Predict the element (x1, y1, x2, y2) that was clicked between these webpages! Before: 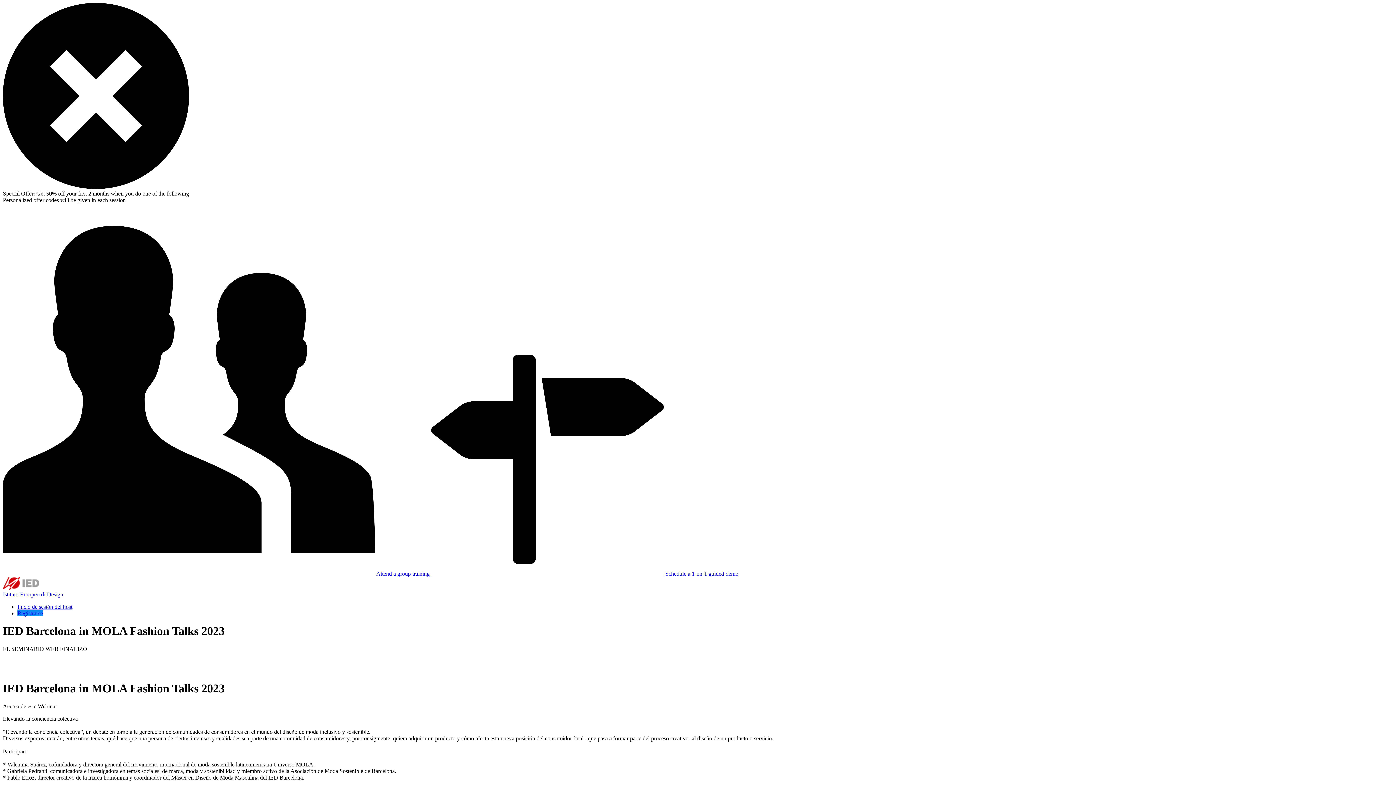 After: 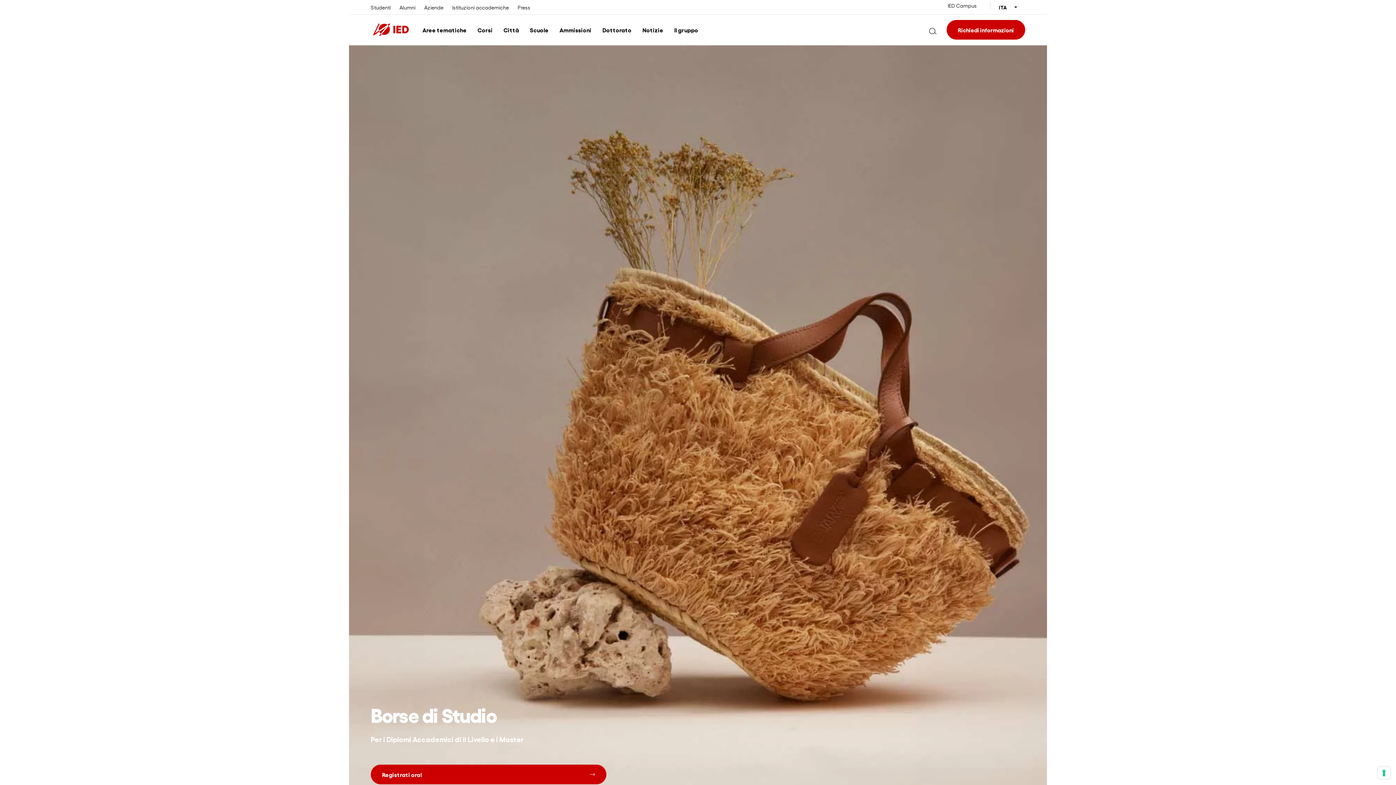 Action: bbox: (2, 577, 1393, 598) label: Istituto Europeo di Design